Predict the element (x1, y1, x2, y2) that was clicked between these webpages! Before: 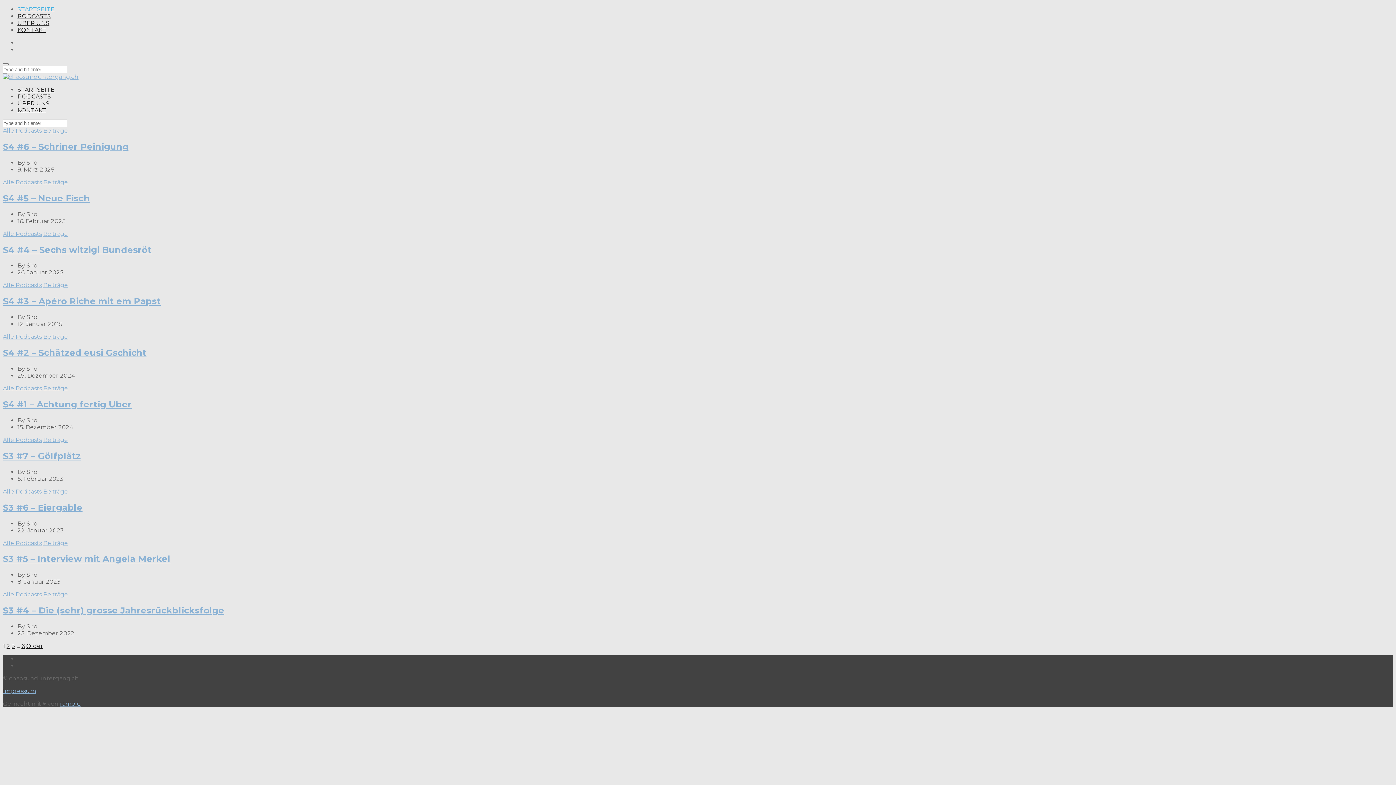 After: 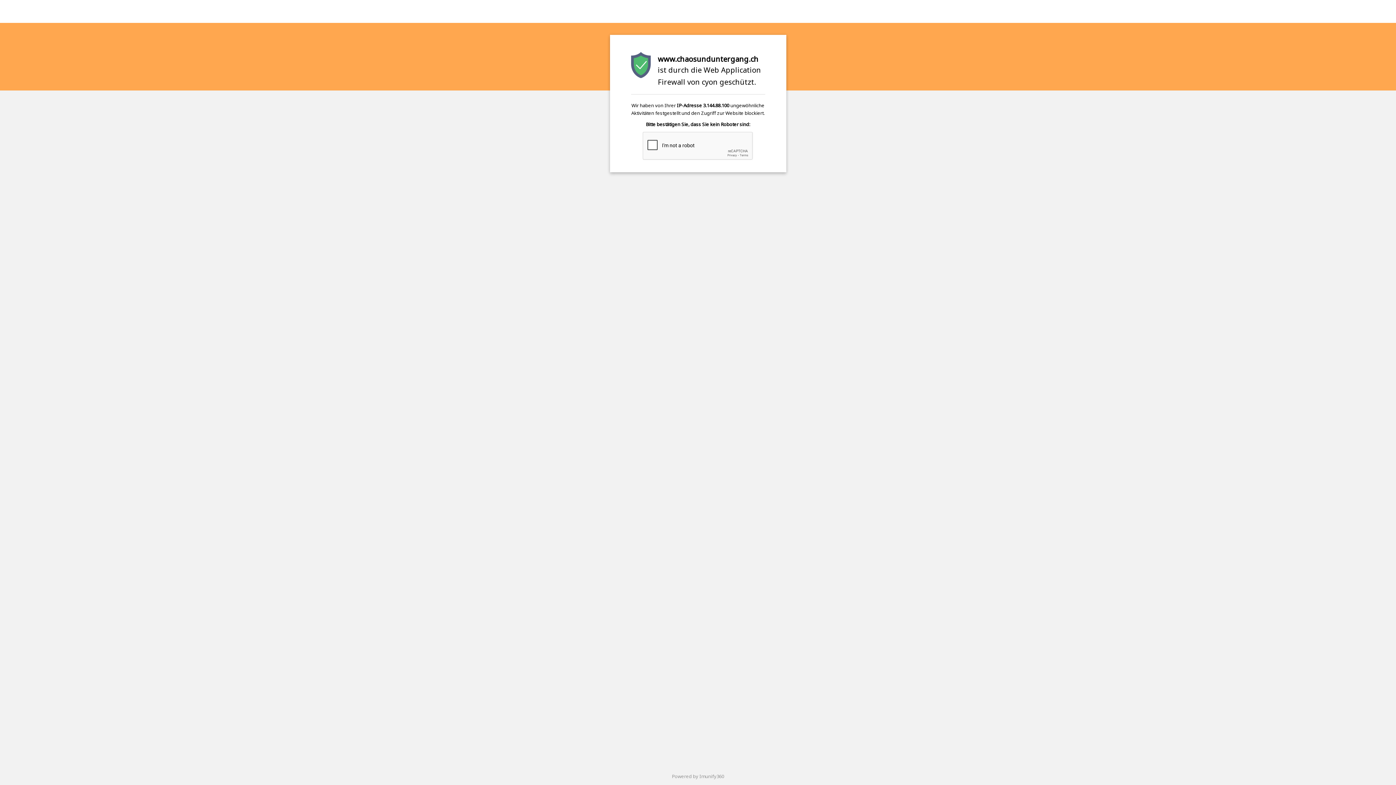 Action: bbox: (2, 688, 36, 694) label: Impressum